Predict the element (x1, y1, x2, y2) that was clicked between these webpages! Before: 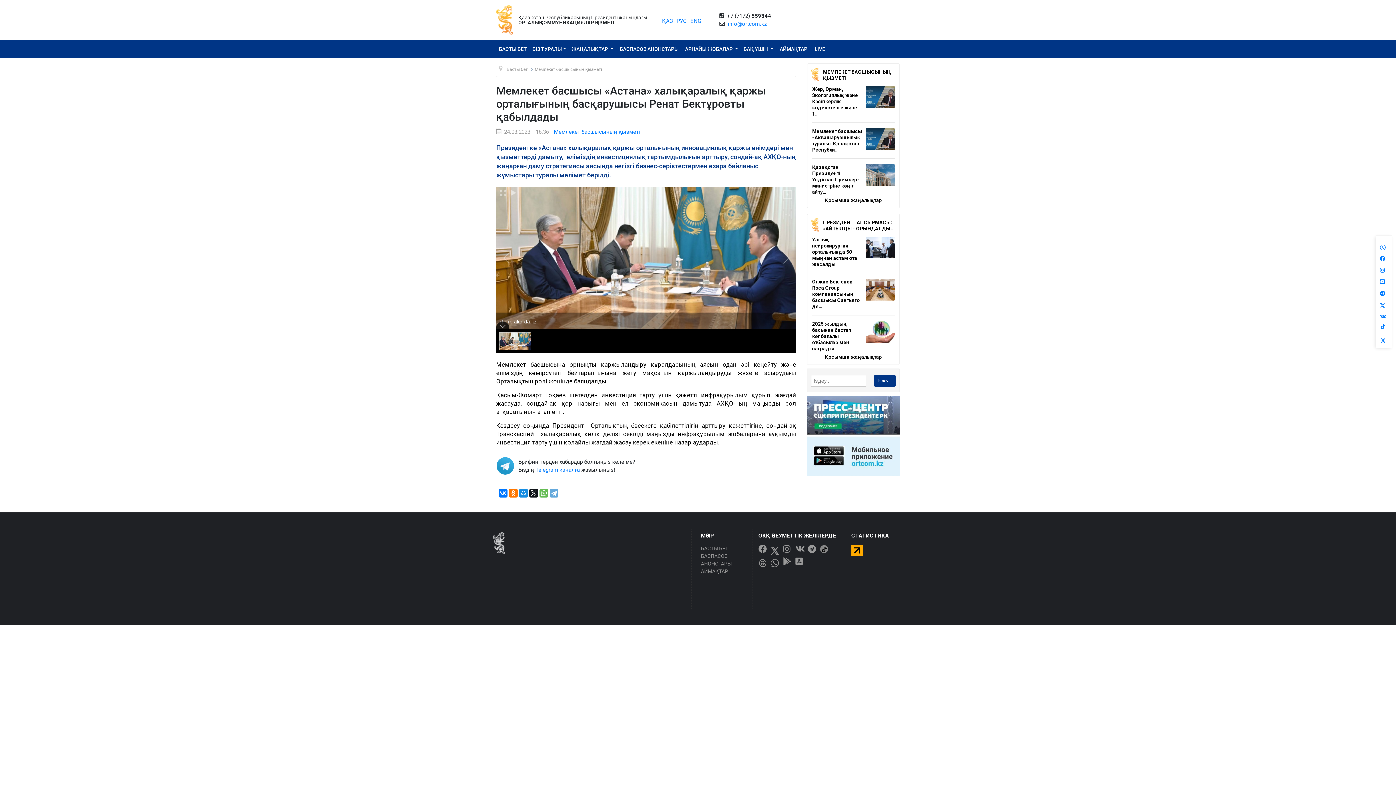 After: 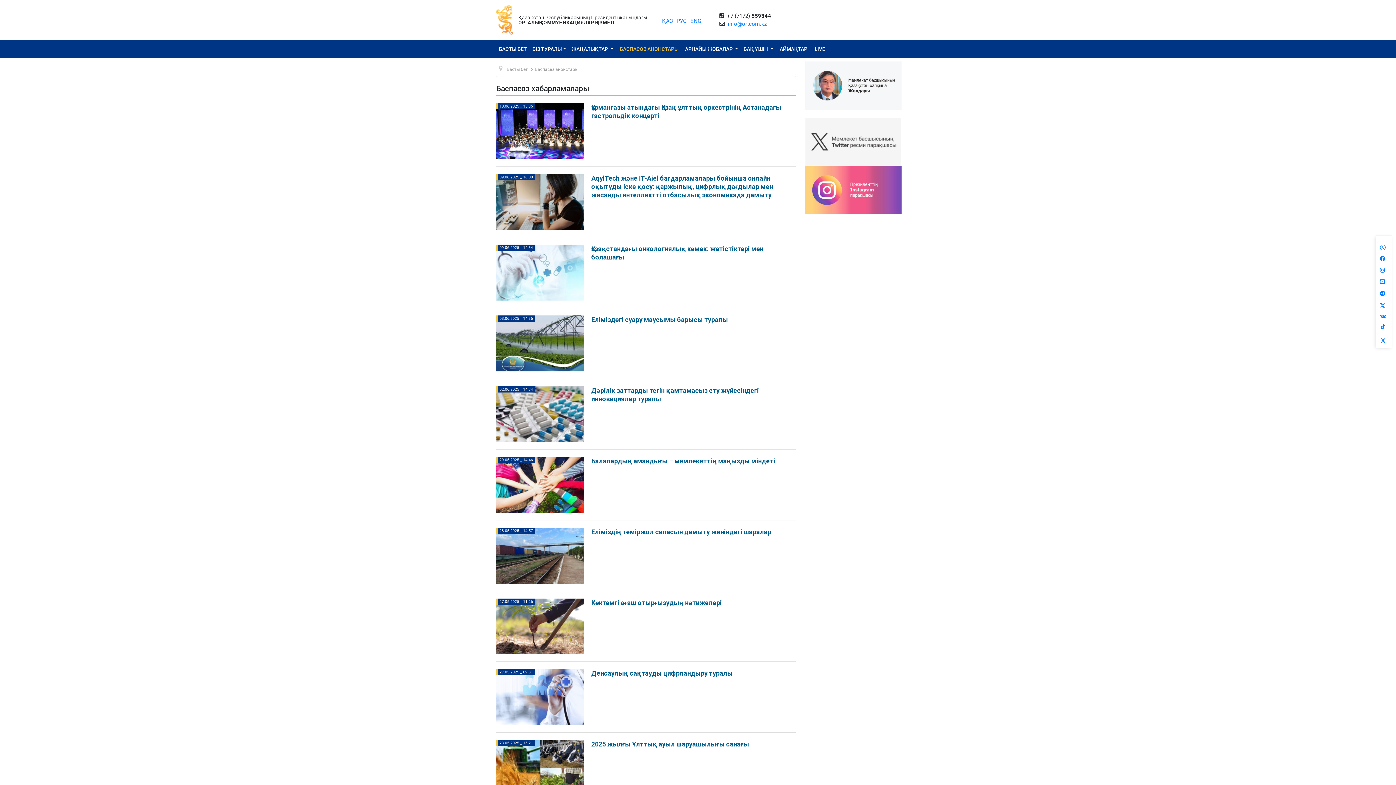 Action: label: БАСПАСӨЗ АНОНСТАРЫ bbox: (616, 43, 682, 54)